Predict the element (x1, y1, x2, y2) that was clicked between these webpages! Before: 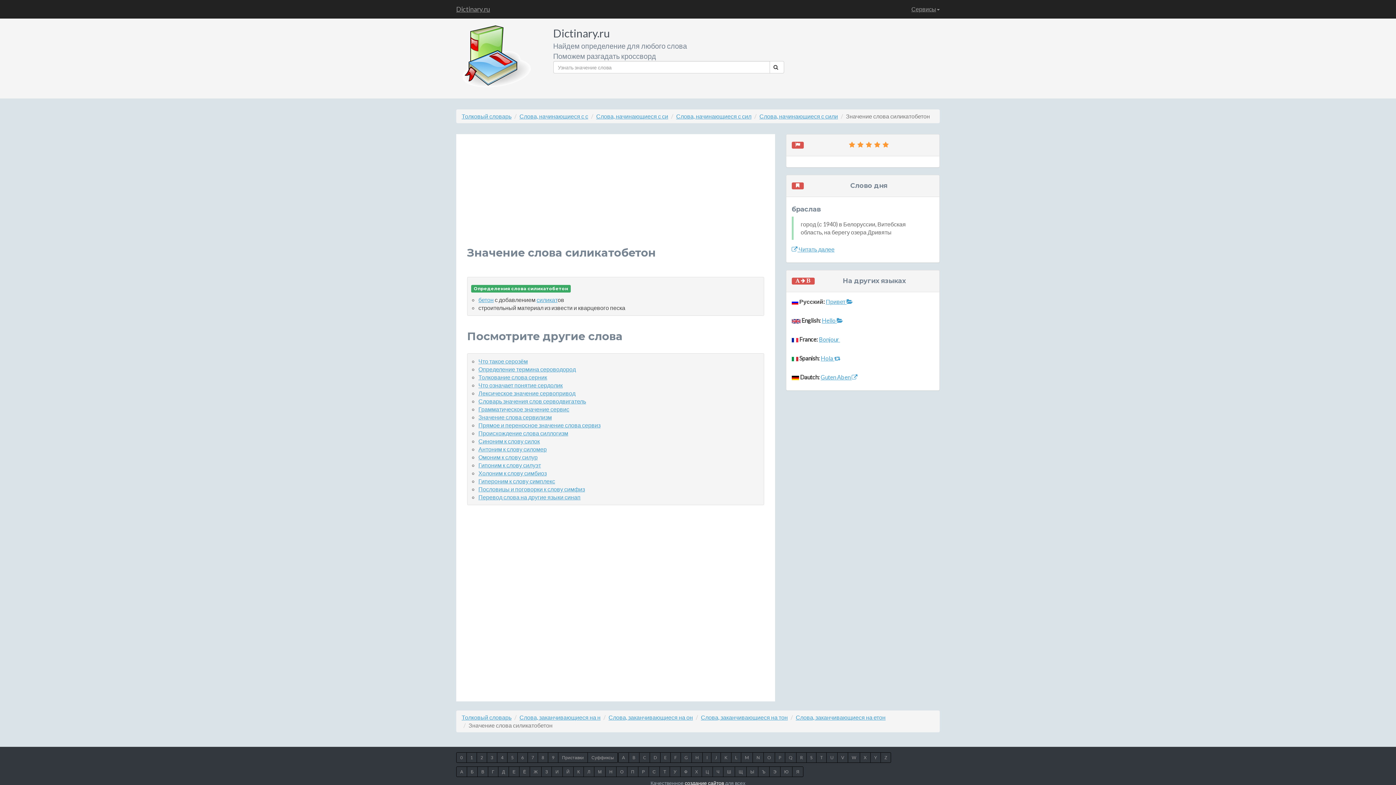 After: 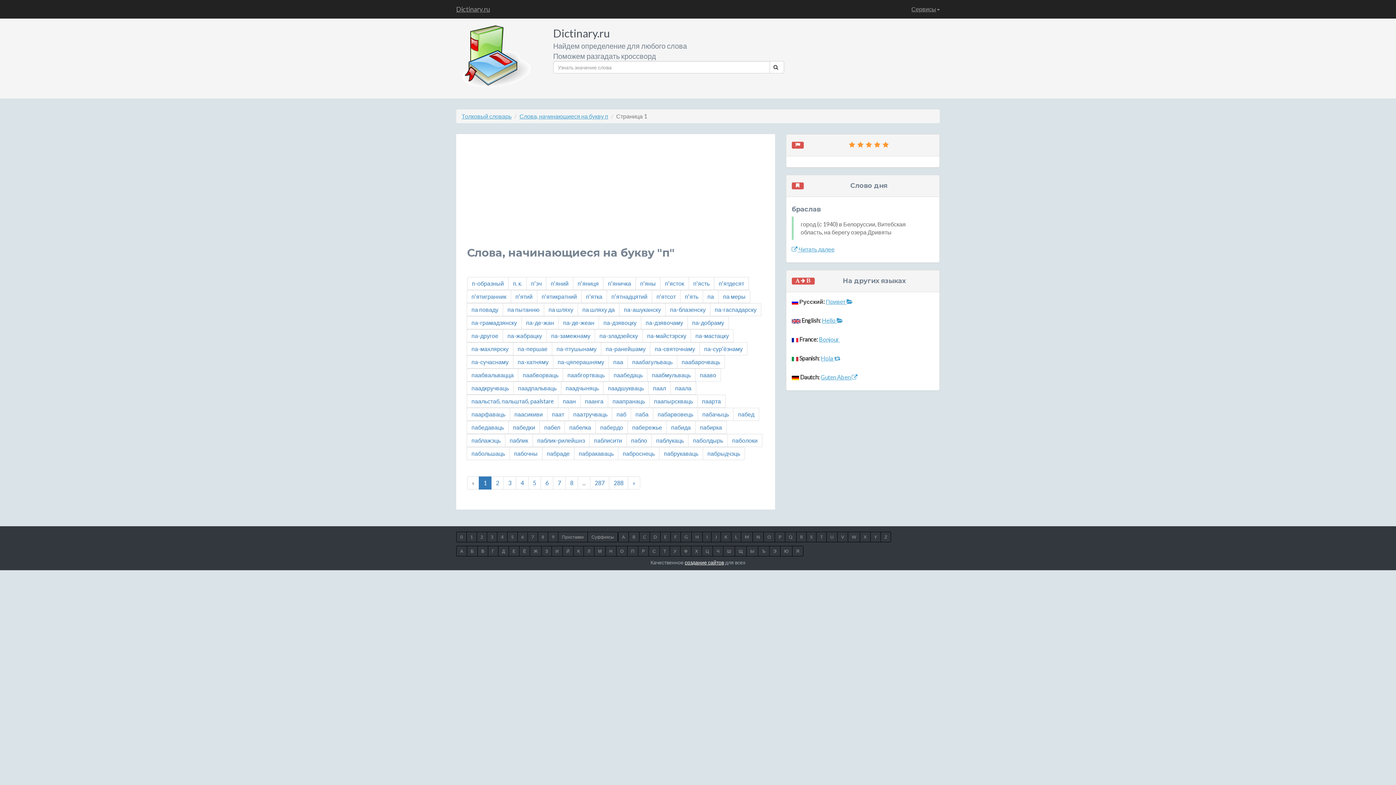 Action: label: П bbox: (627, 766, 638, 777)